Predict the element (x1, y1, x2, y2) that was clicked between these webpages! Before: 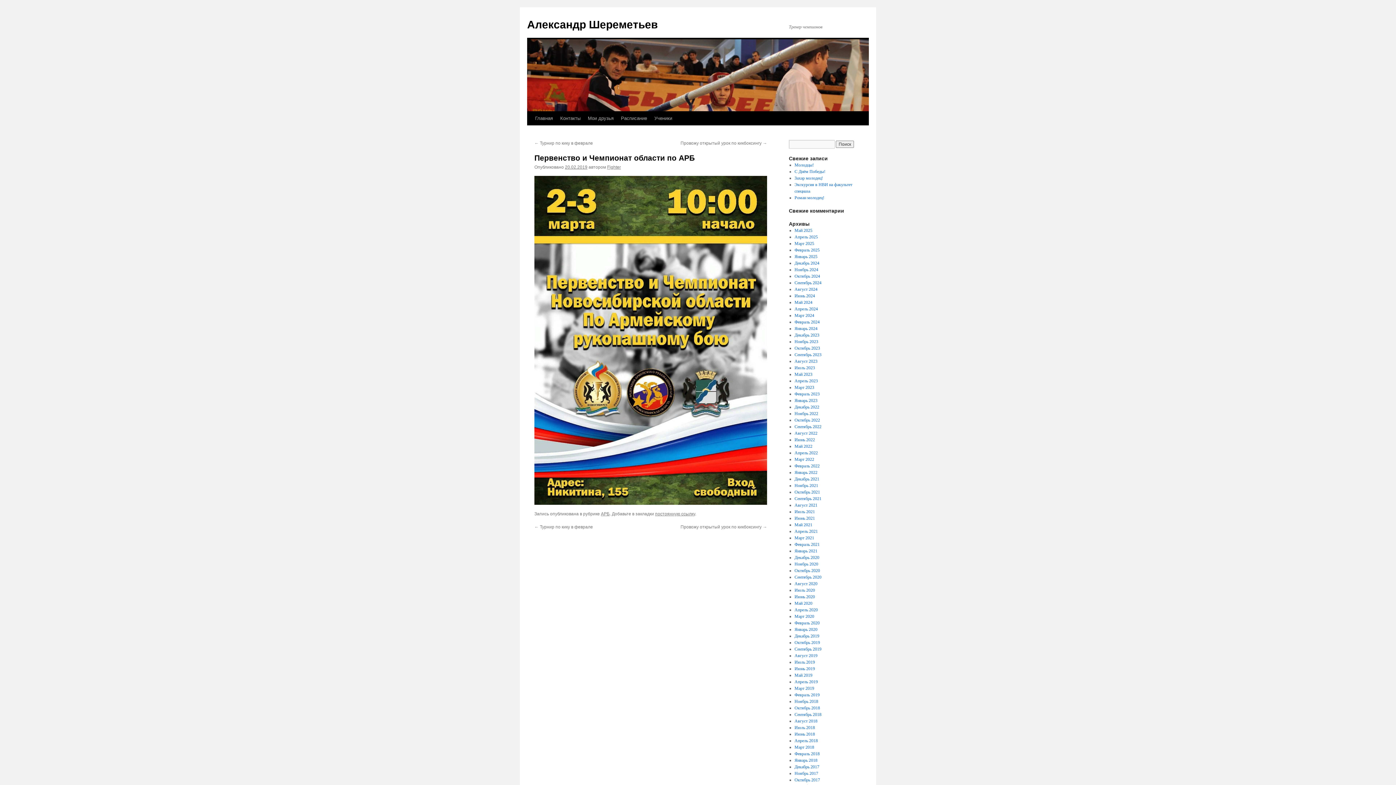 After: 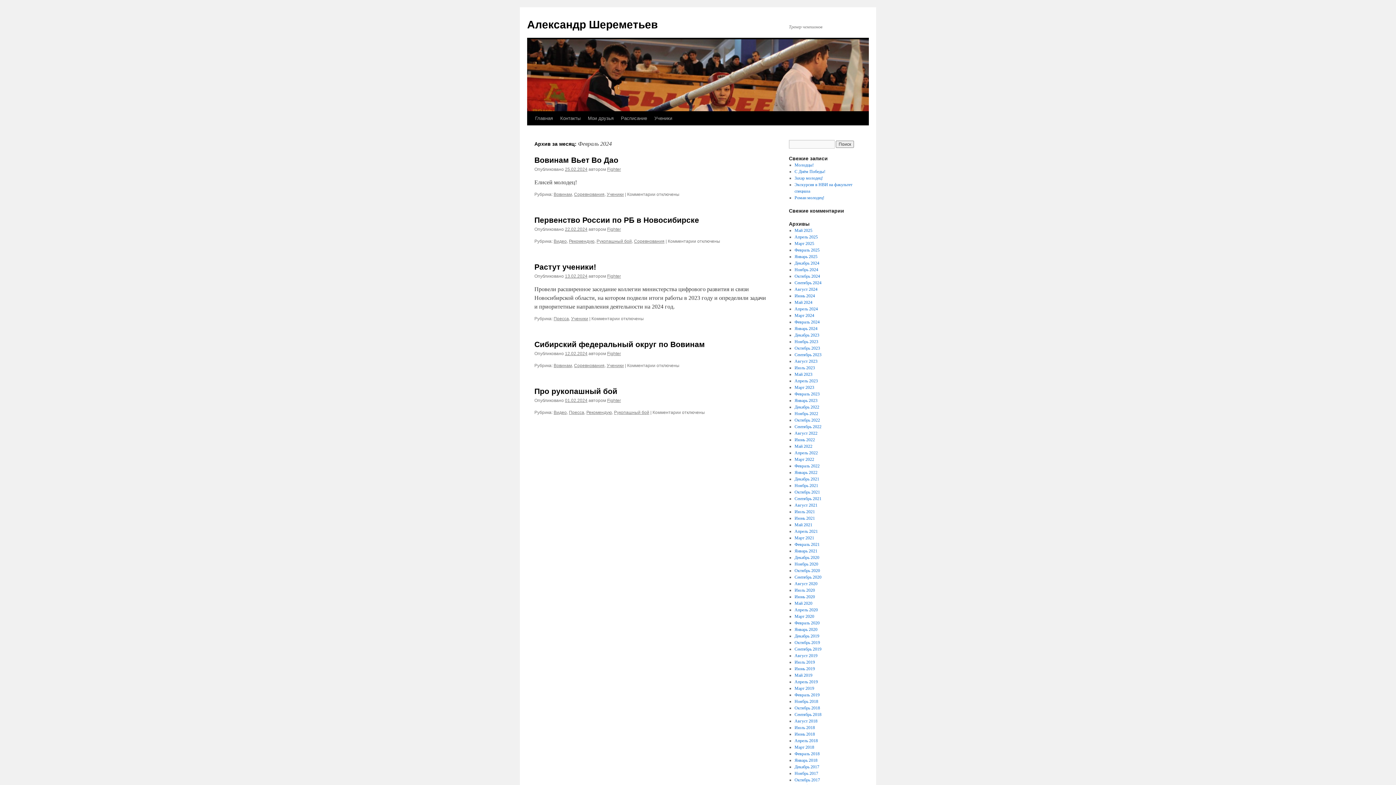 Action: bbox: (794, 319, 819, 324) label: Февраль 2024